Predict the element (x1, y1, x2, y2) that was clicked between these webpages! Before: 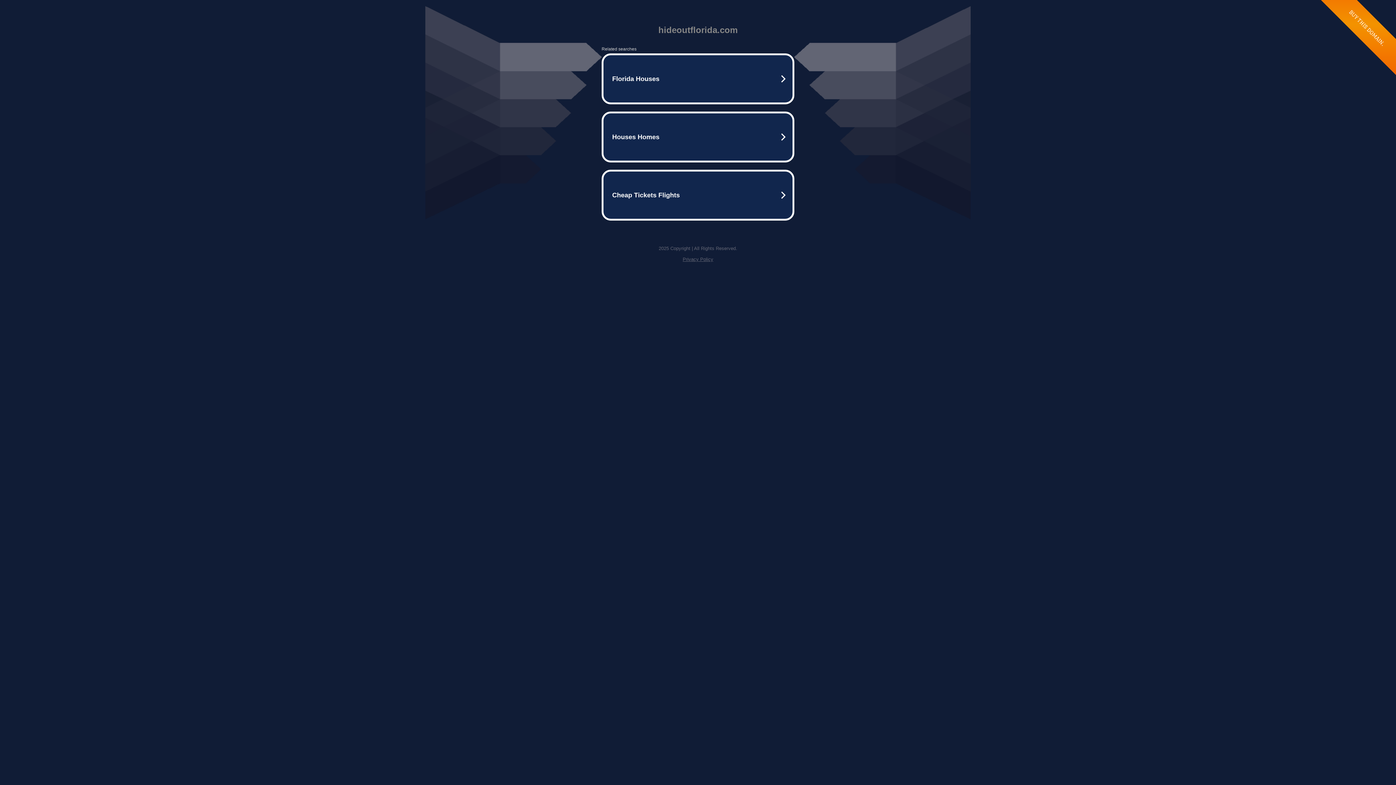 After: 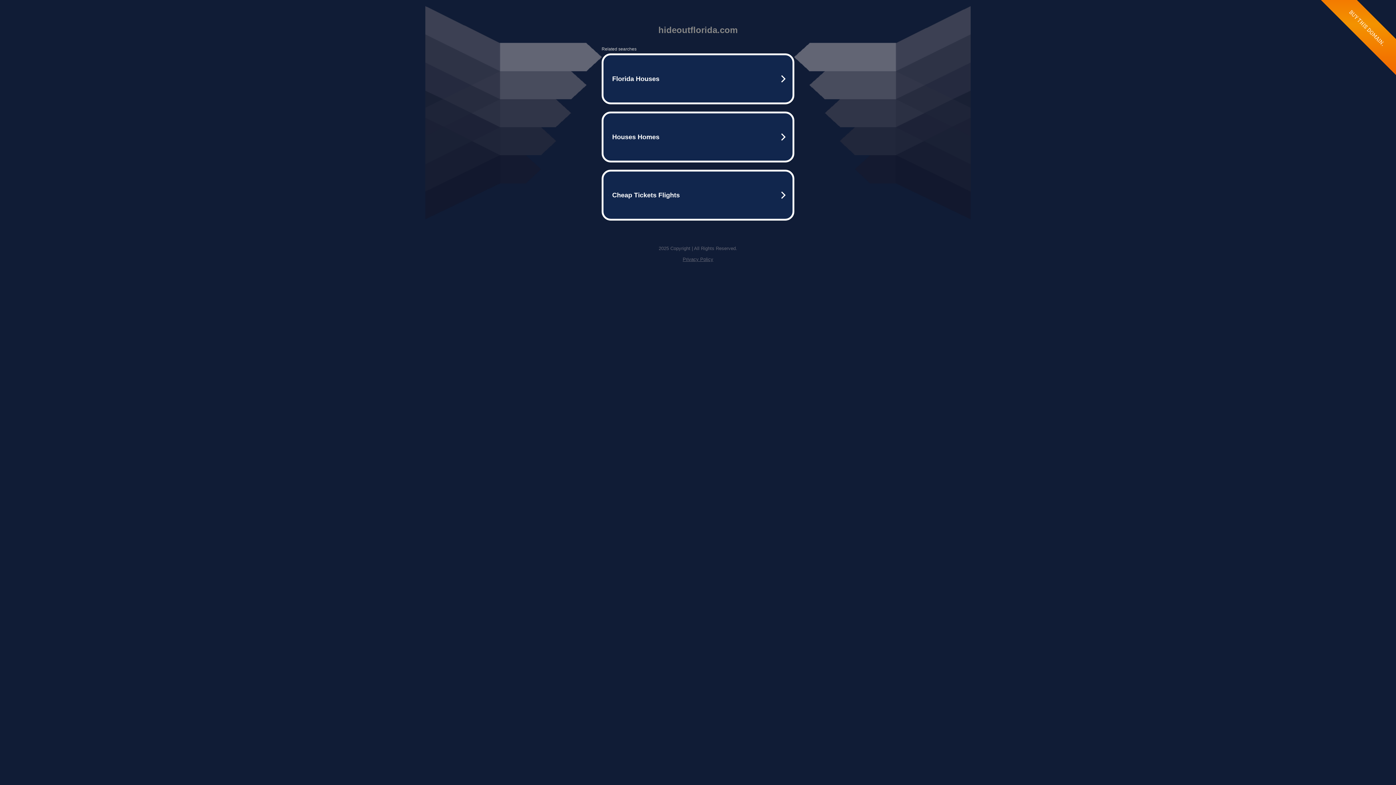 Action: label: Privacy Policy bbox: (682, 256, 713, 262)